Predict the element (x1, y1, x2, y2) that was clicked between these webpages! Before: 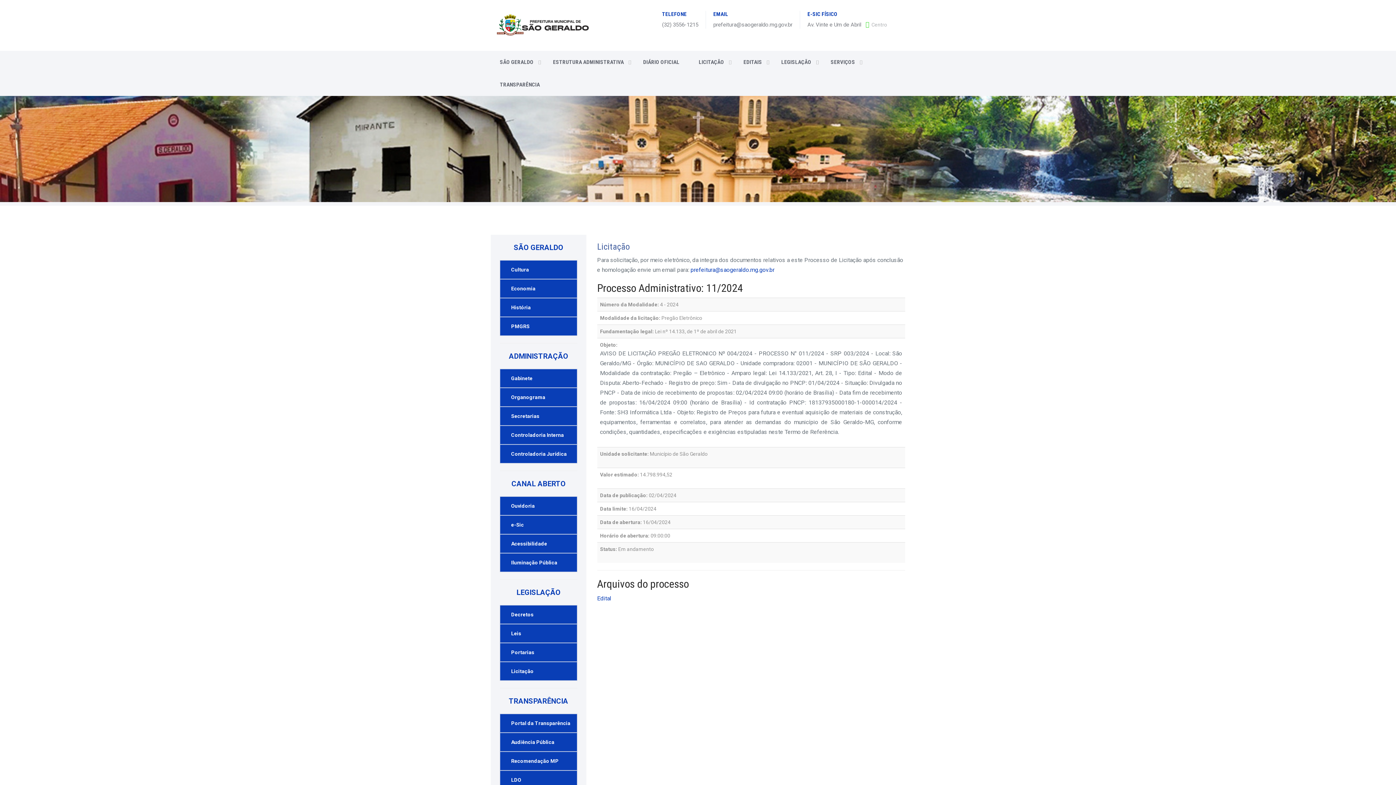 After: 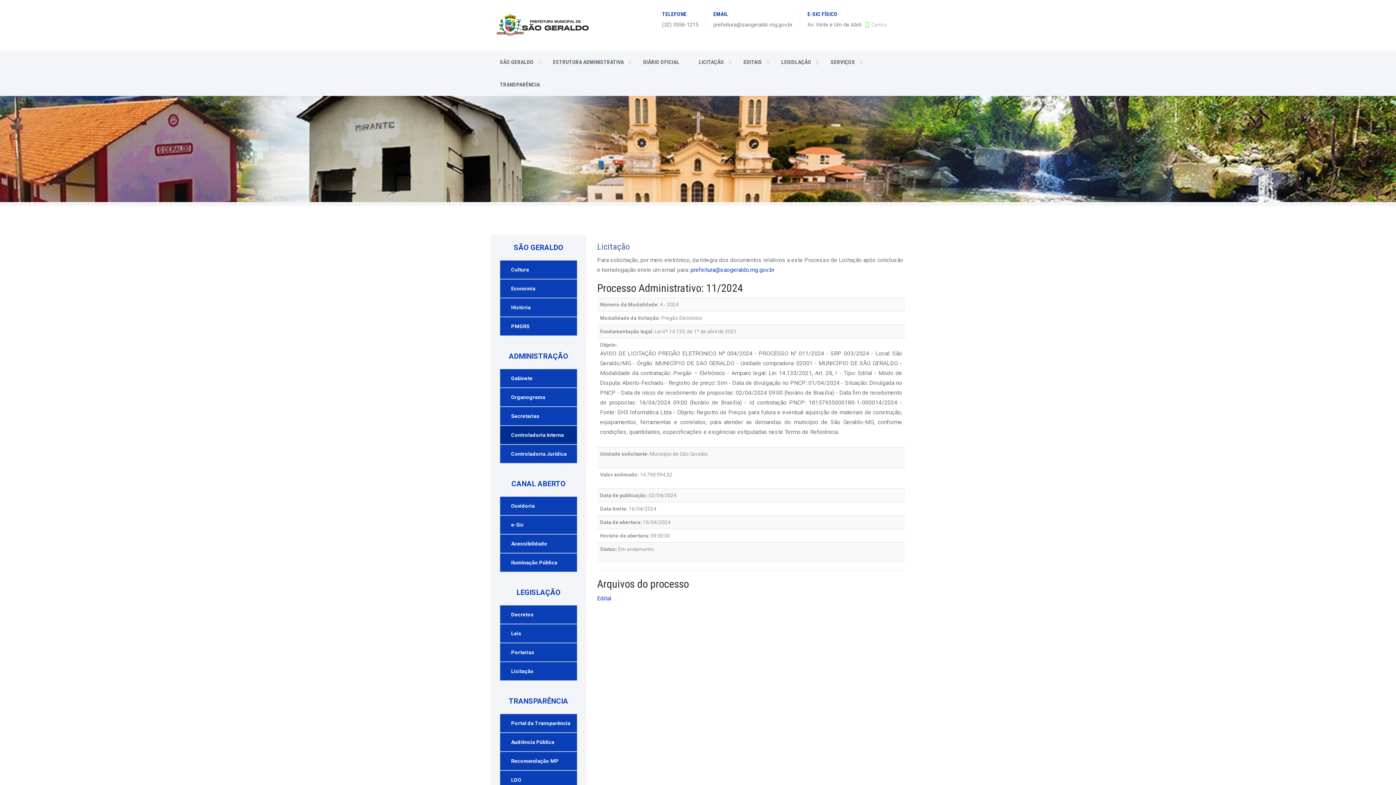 Action: label: Controladoria Interna bbox: (505, 426, 571, 444)